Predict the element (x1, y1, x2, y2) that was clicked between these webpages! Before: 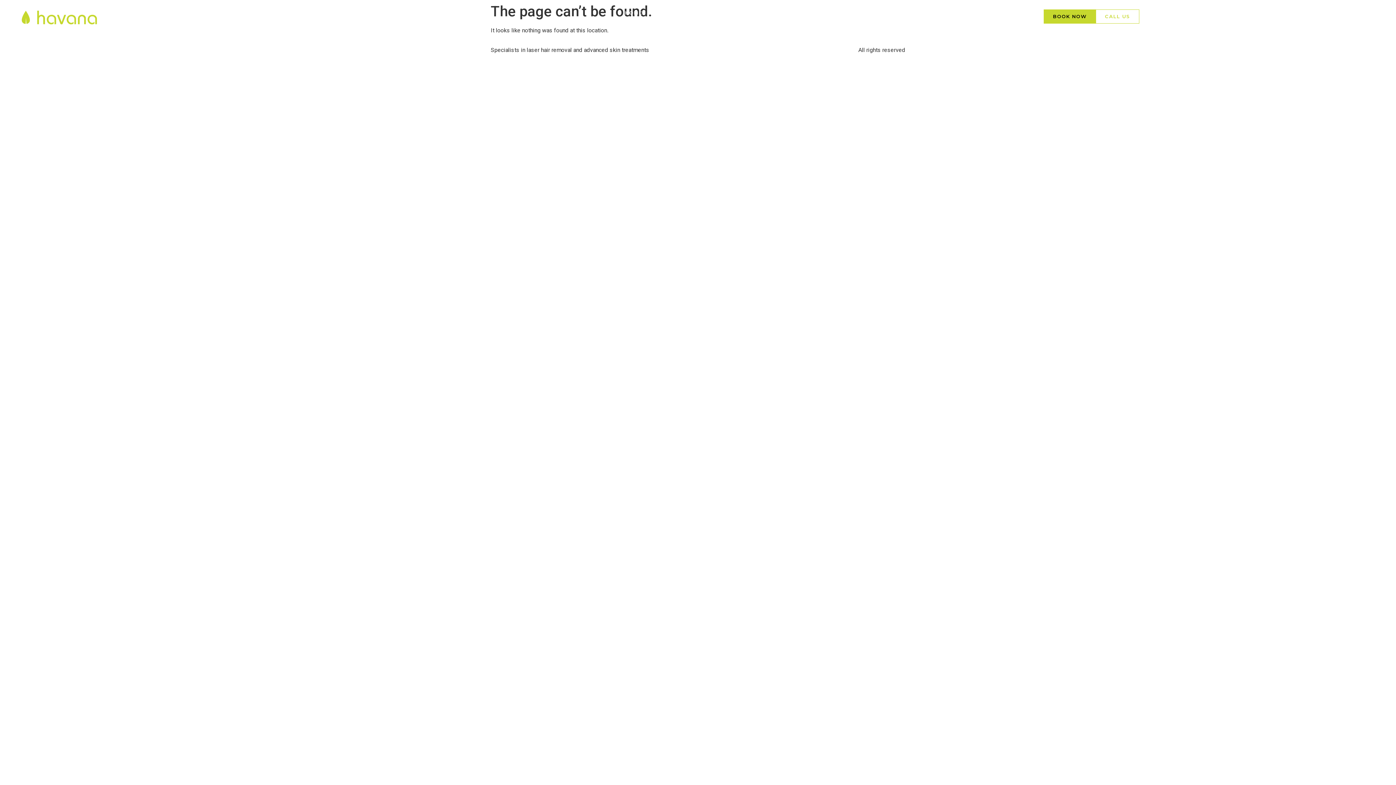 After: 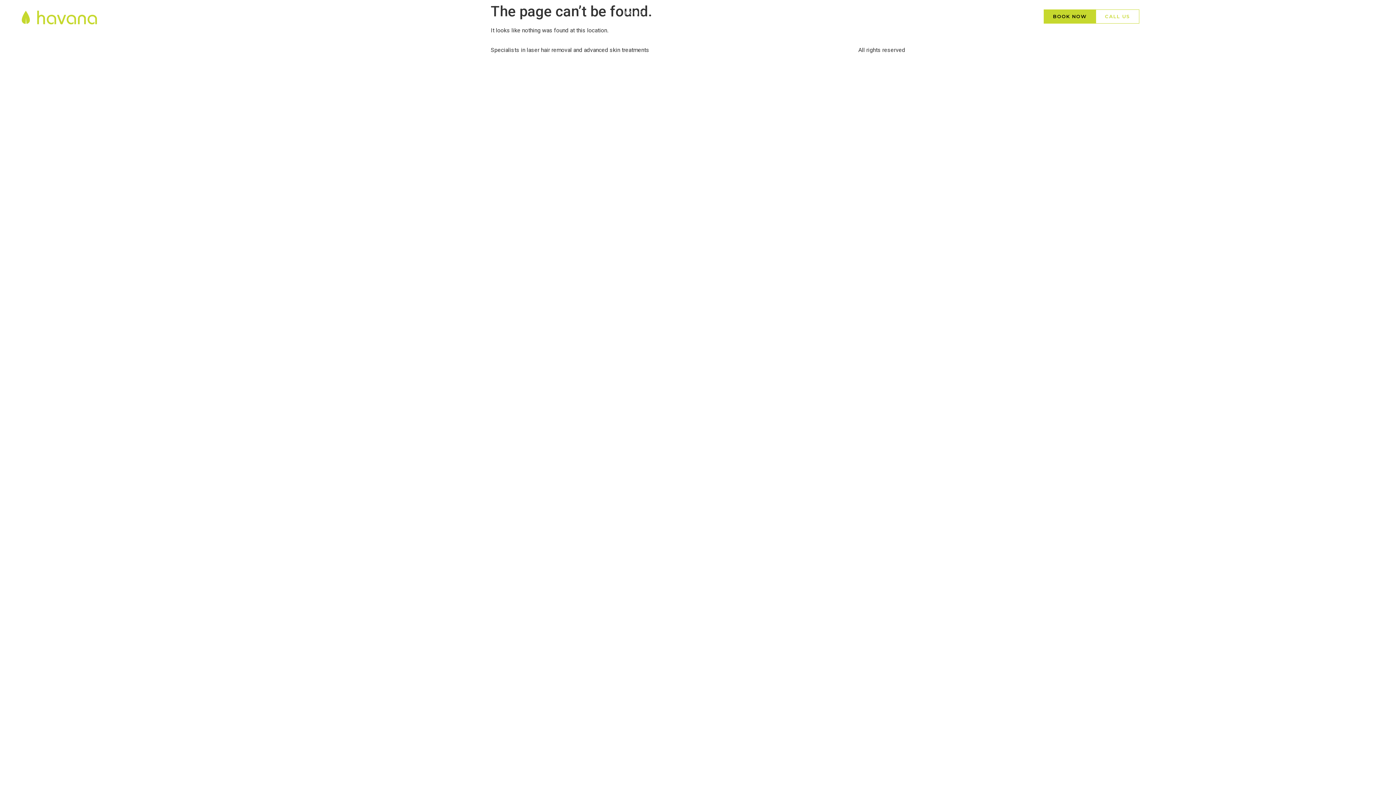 Action: bbox: (1096, 9, 1139, 23) label: CALL US